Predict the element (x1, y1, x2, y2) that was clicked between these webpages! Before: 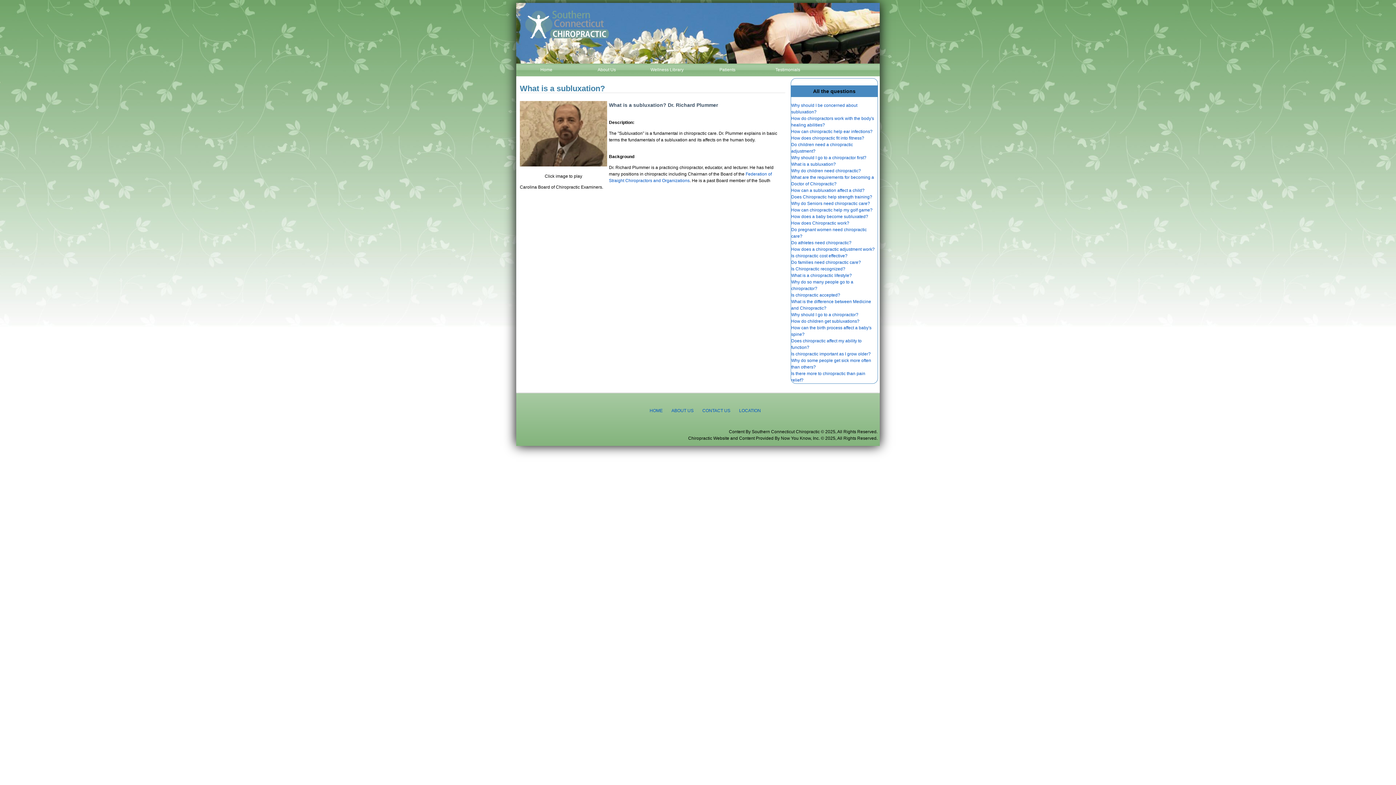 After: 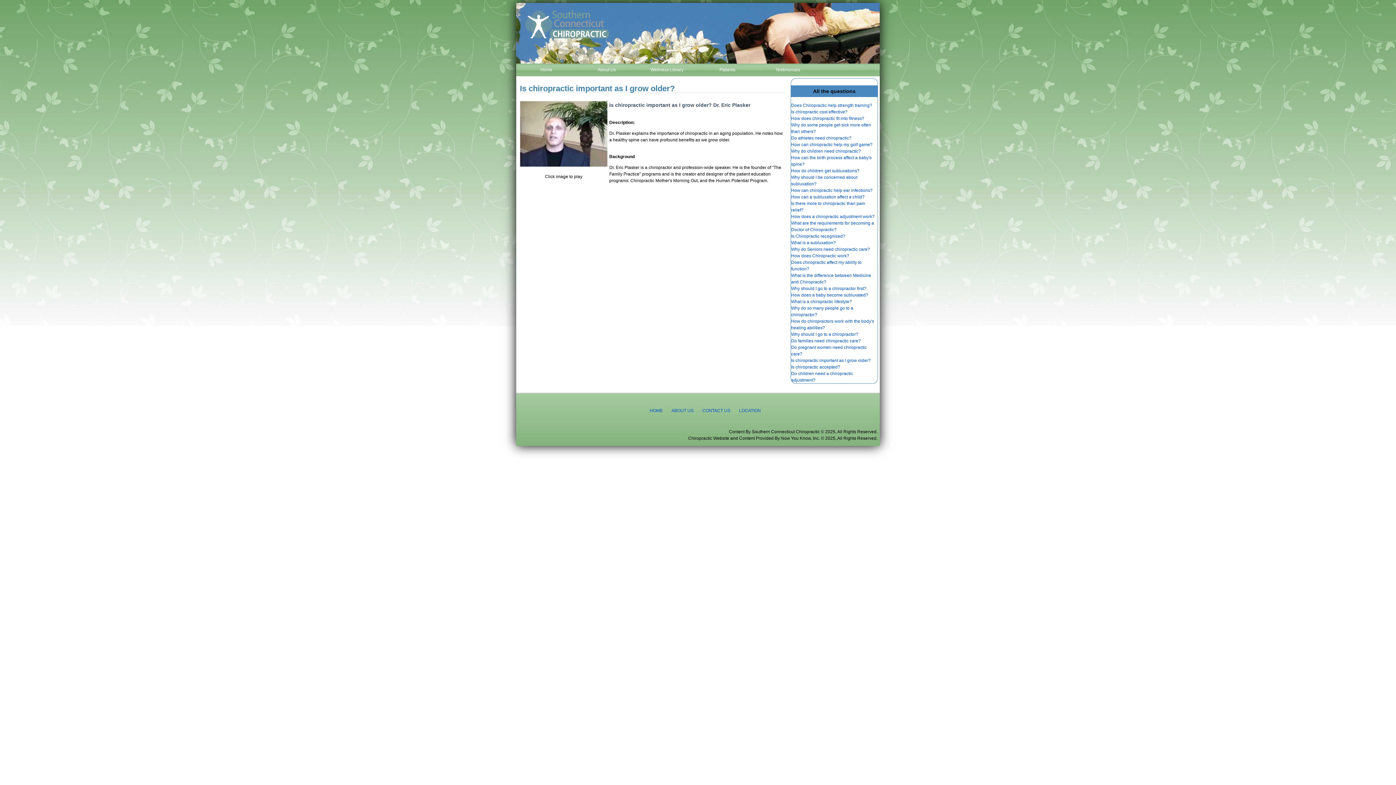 Action: label: Is chiropractic important as I grow older? bbox: (791, 351, 871, 356)